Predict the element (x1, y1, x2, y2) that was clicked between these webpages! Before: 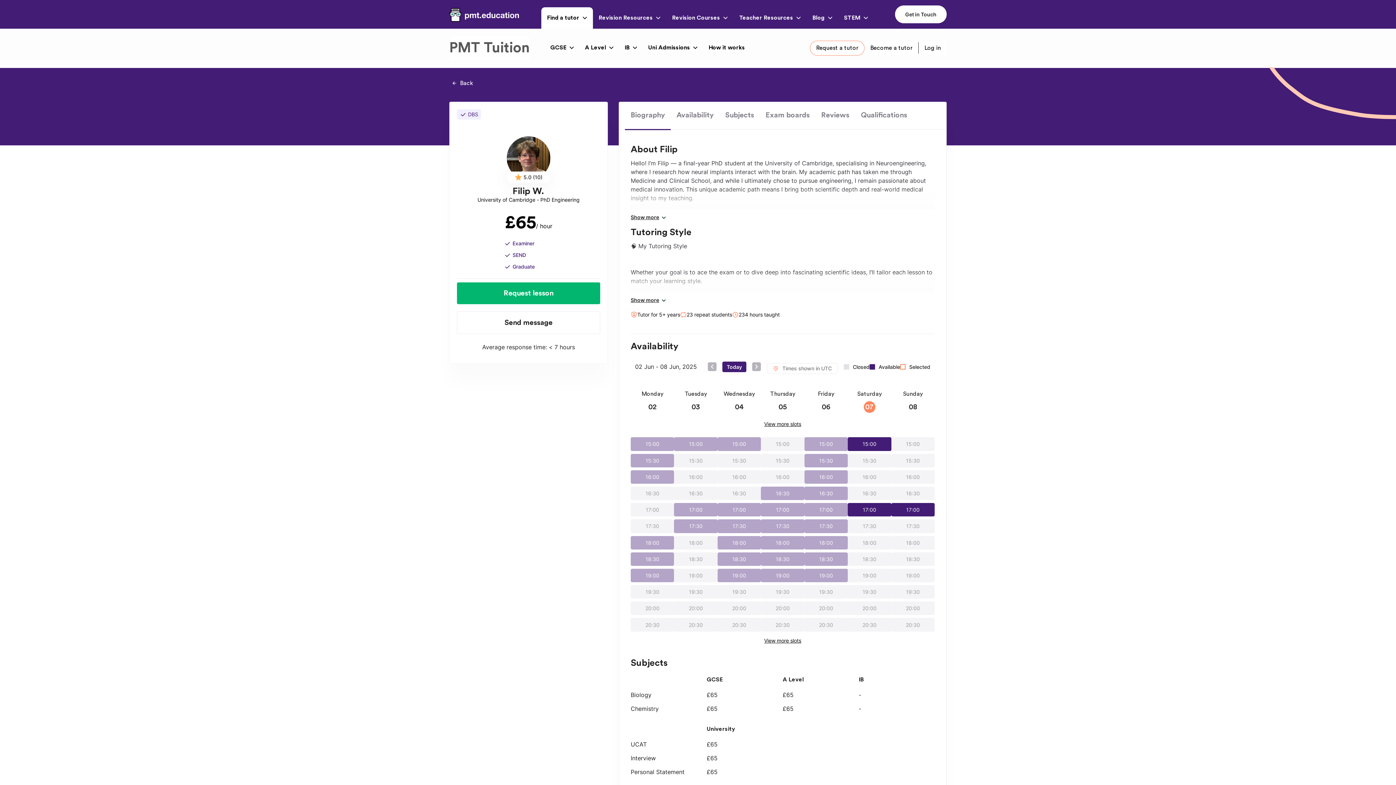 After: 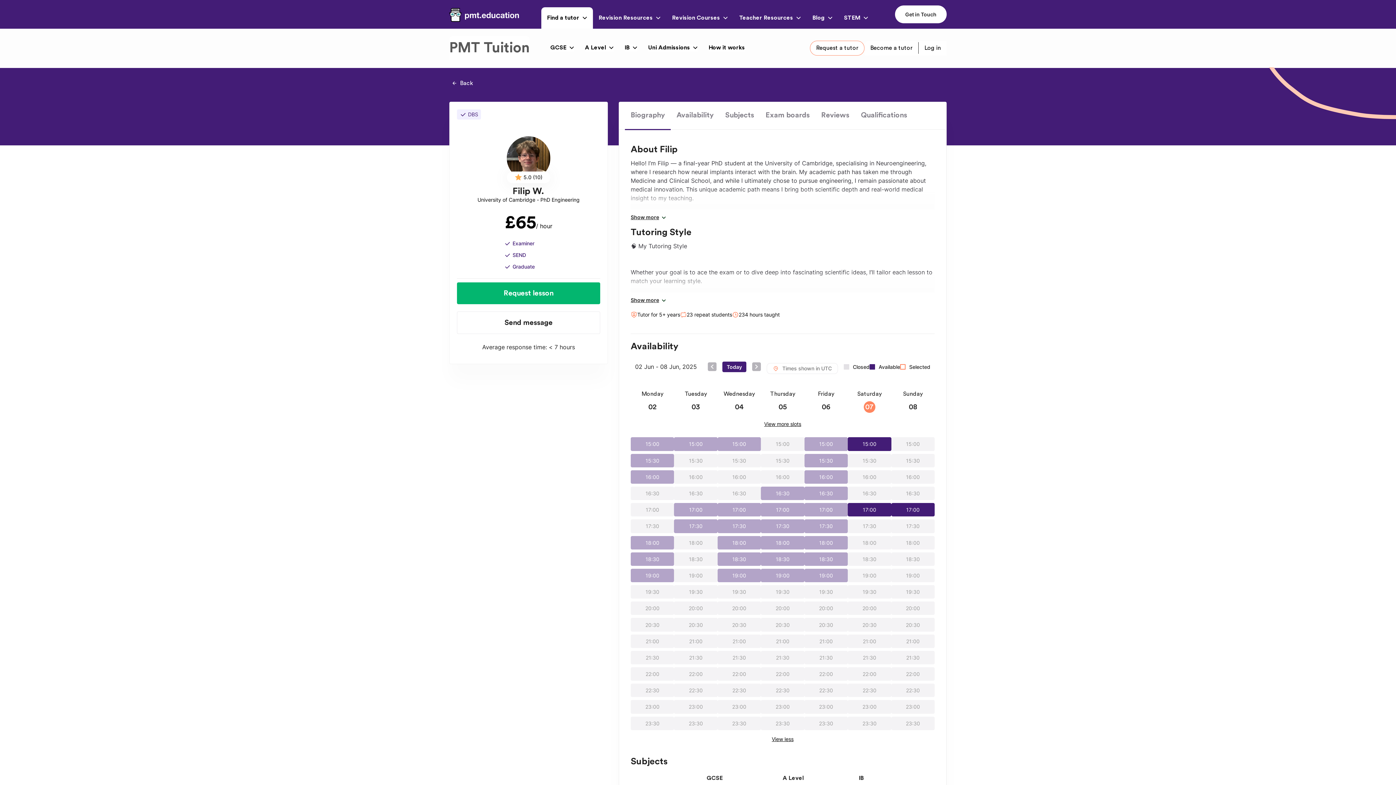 Action: label: View more slots bbox: (764, 638, 801, 643)